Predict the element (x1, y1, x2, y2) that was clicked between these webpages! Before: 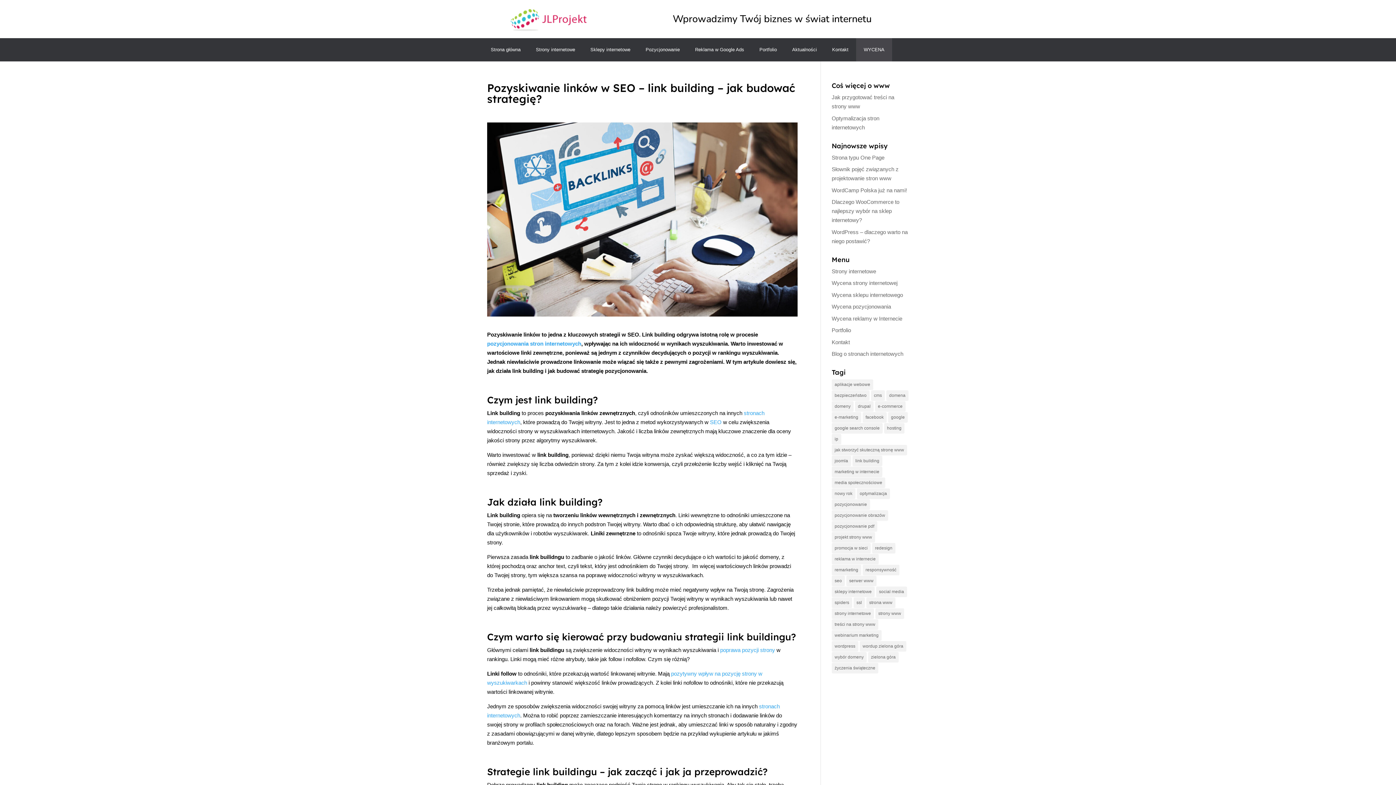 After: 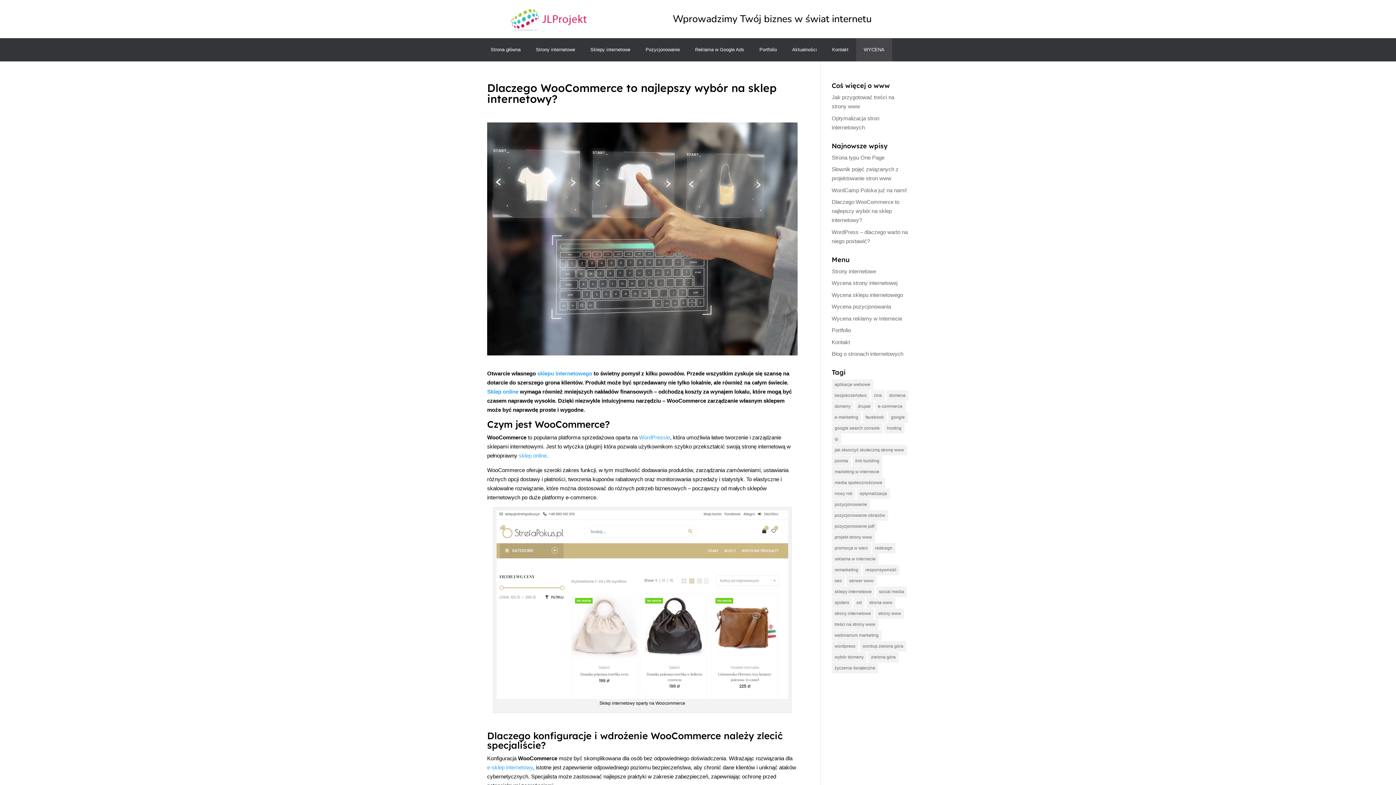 Action: bbox: (831, 198, 899, 223) label: Dlaczego WooCommerce to najlepszy wybór na sklep internetowy?